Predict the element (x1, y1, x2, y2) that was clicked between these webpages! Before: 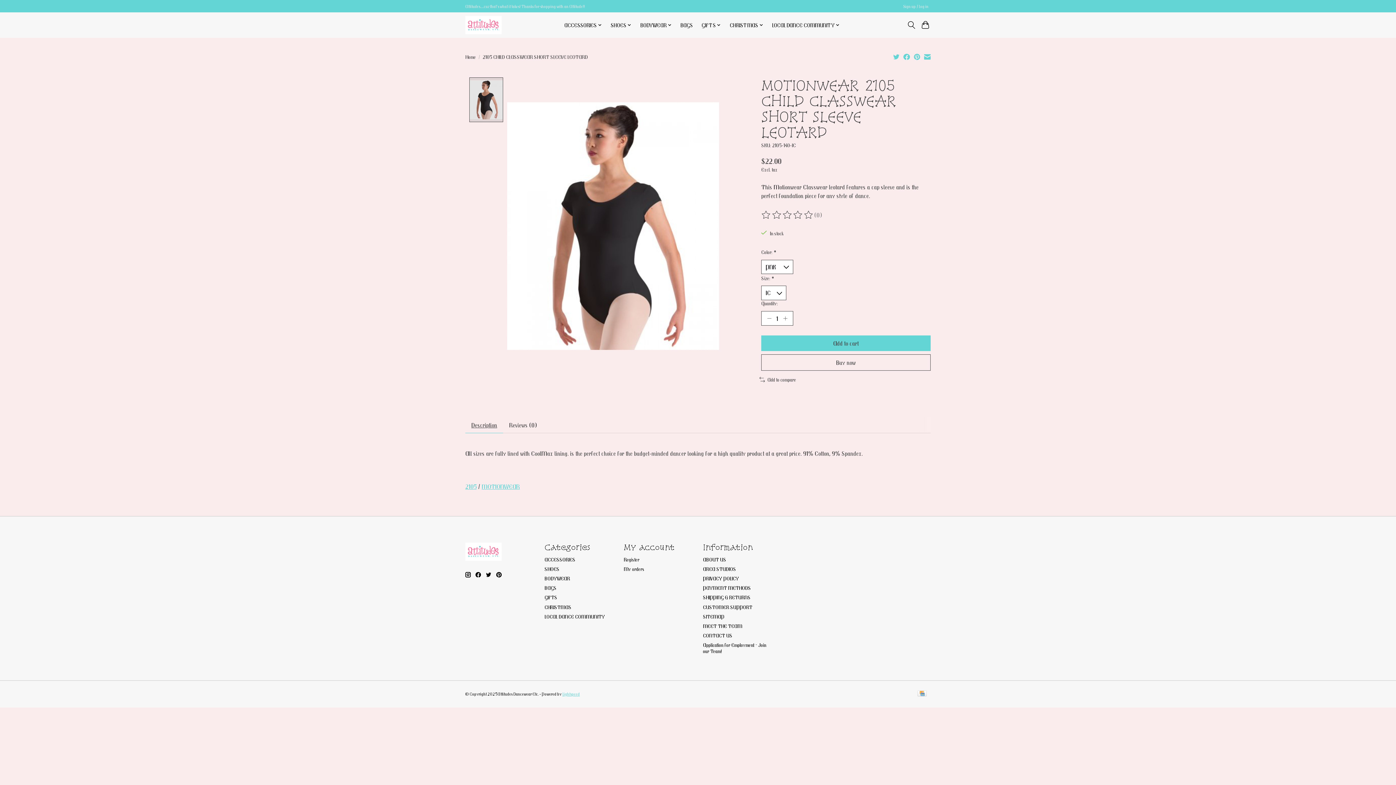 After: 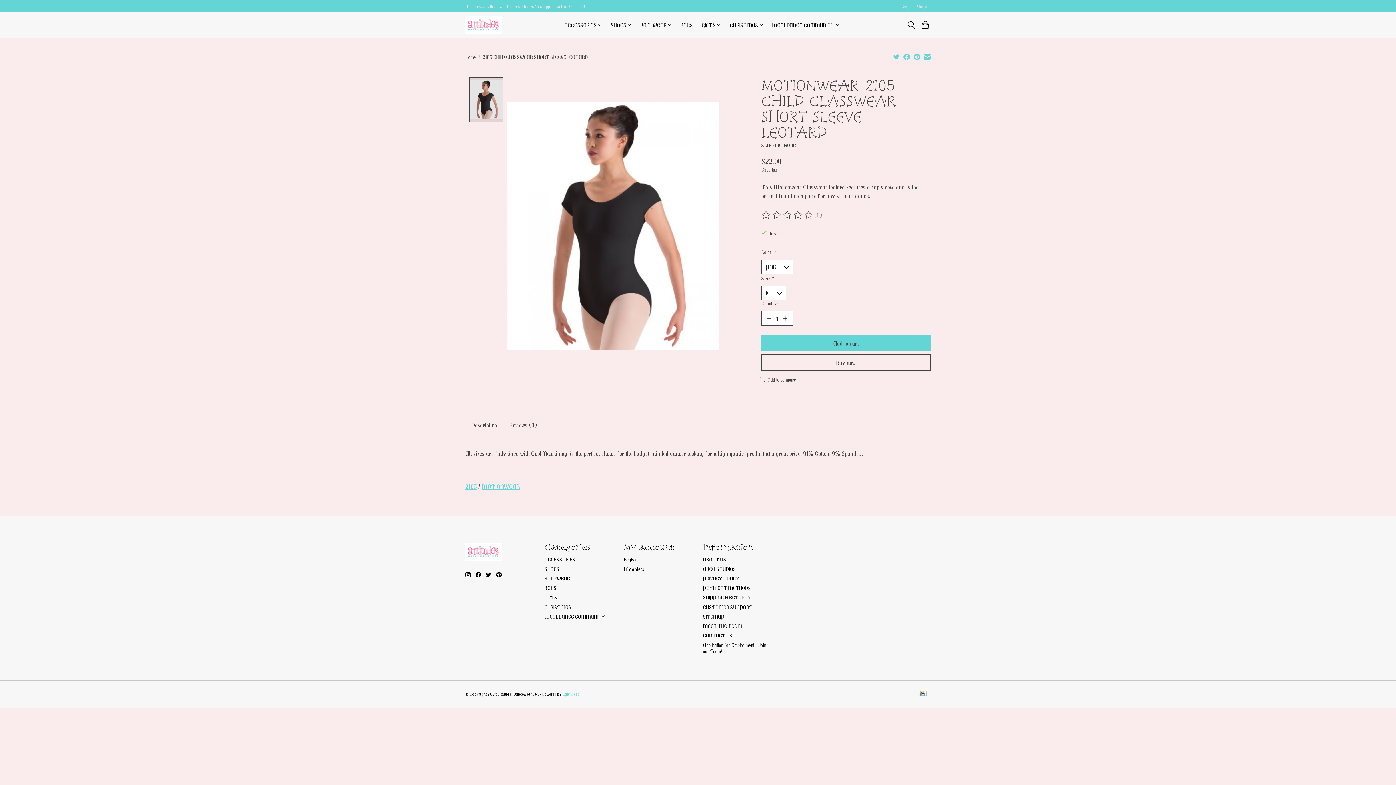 Action: bbox: (496, 572, 501, 577)